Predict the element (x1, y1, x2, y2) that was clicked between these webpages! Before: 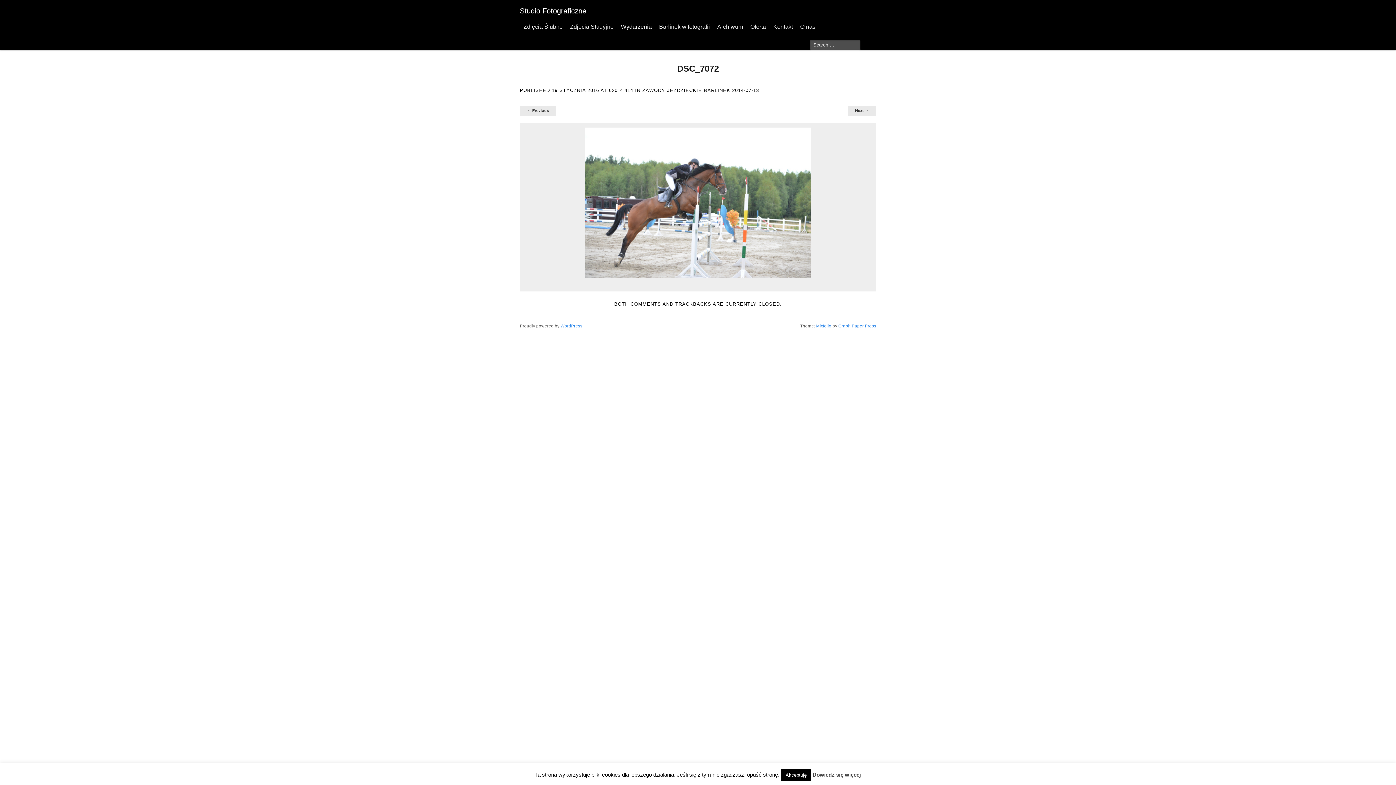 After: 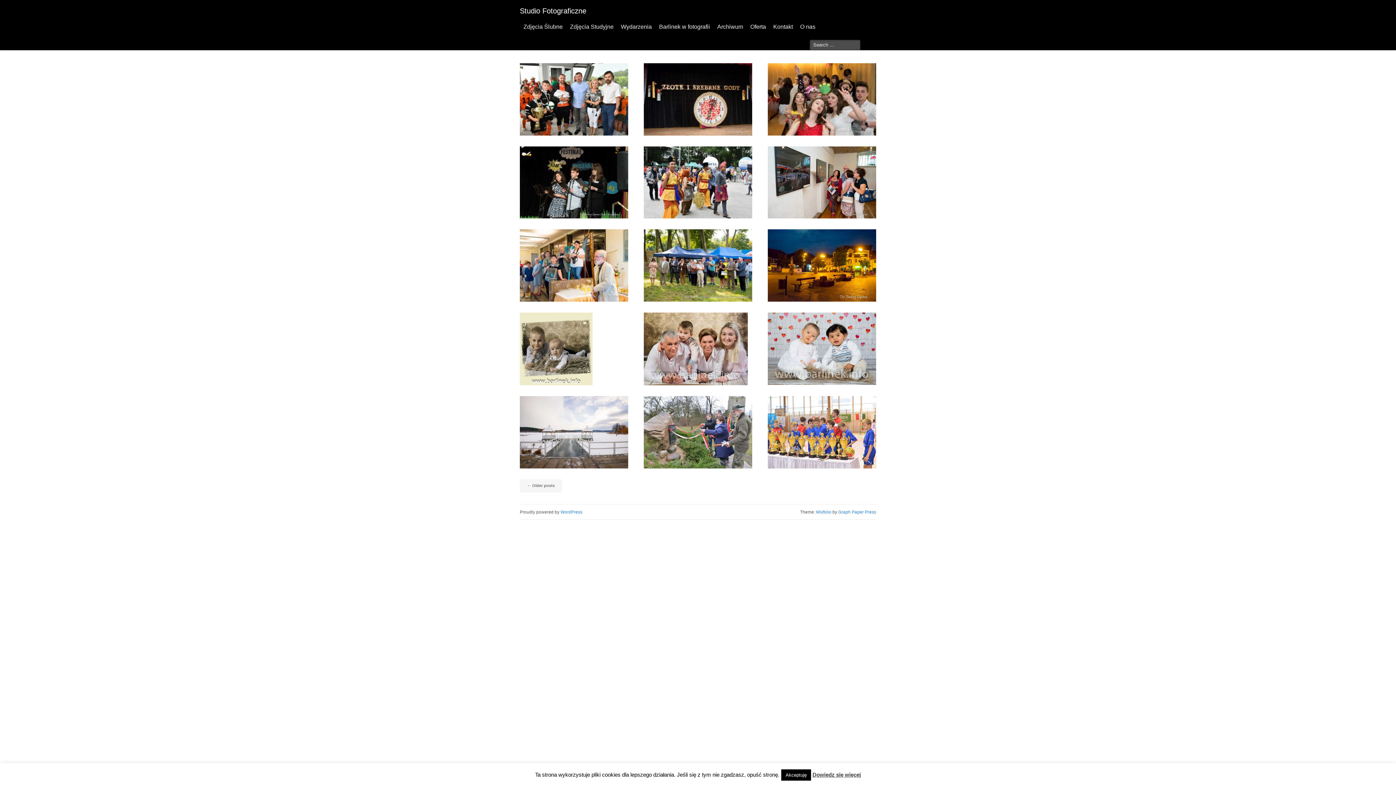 Action: bbox: (512, 4, 593, 18) label: Studio Fotograficzne